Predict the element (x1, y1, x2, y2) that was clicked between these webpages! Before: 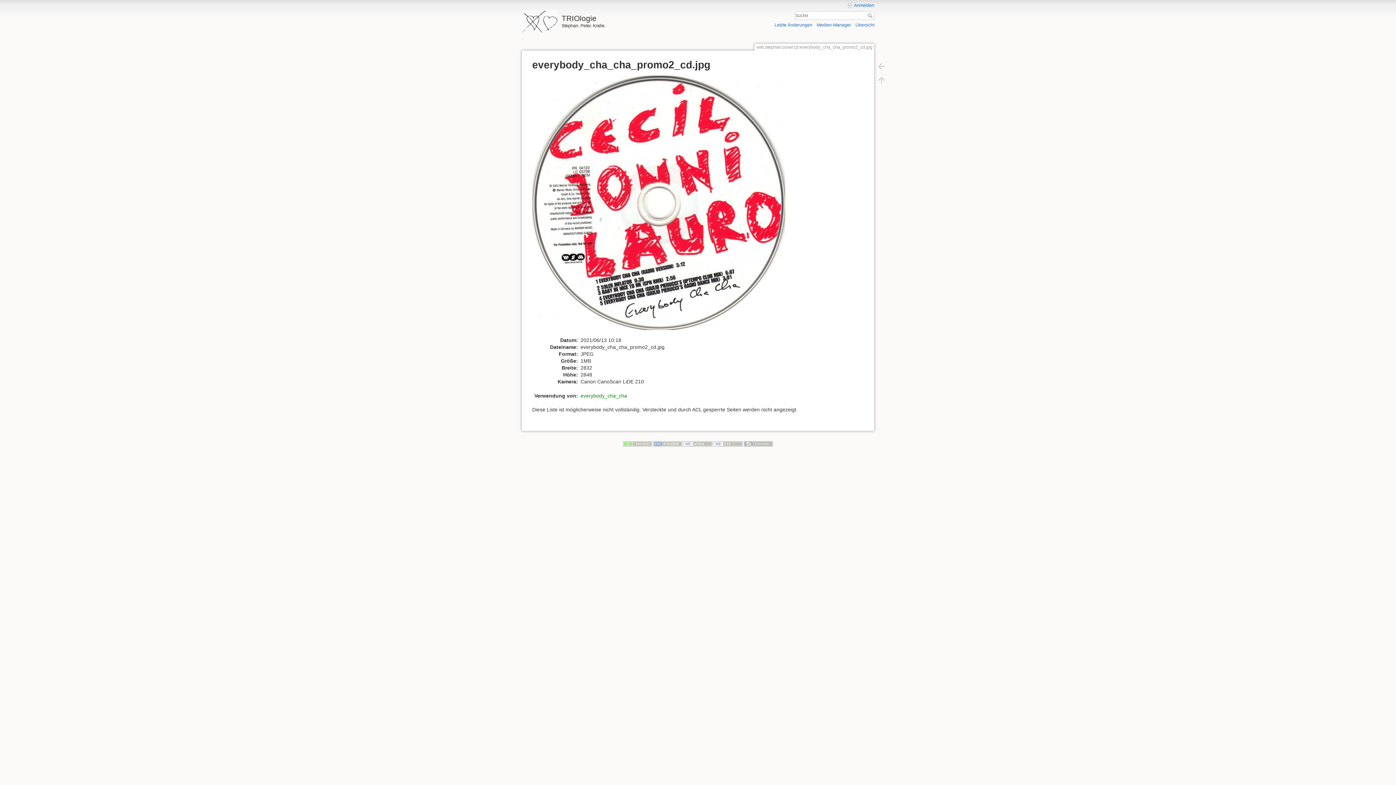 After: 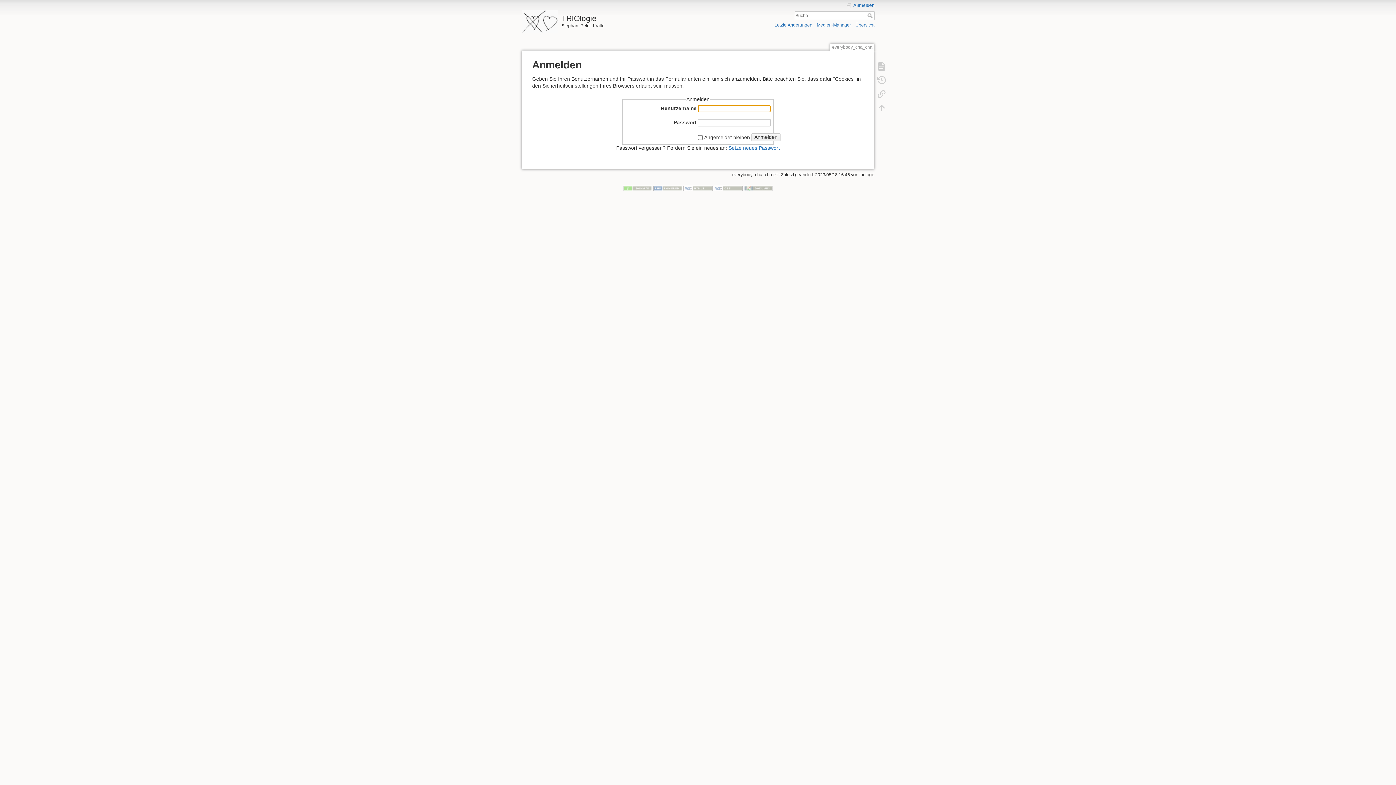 Action: bbox: (847, 2, 874, 8) label: Anmelden